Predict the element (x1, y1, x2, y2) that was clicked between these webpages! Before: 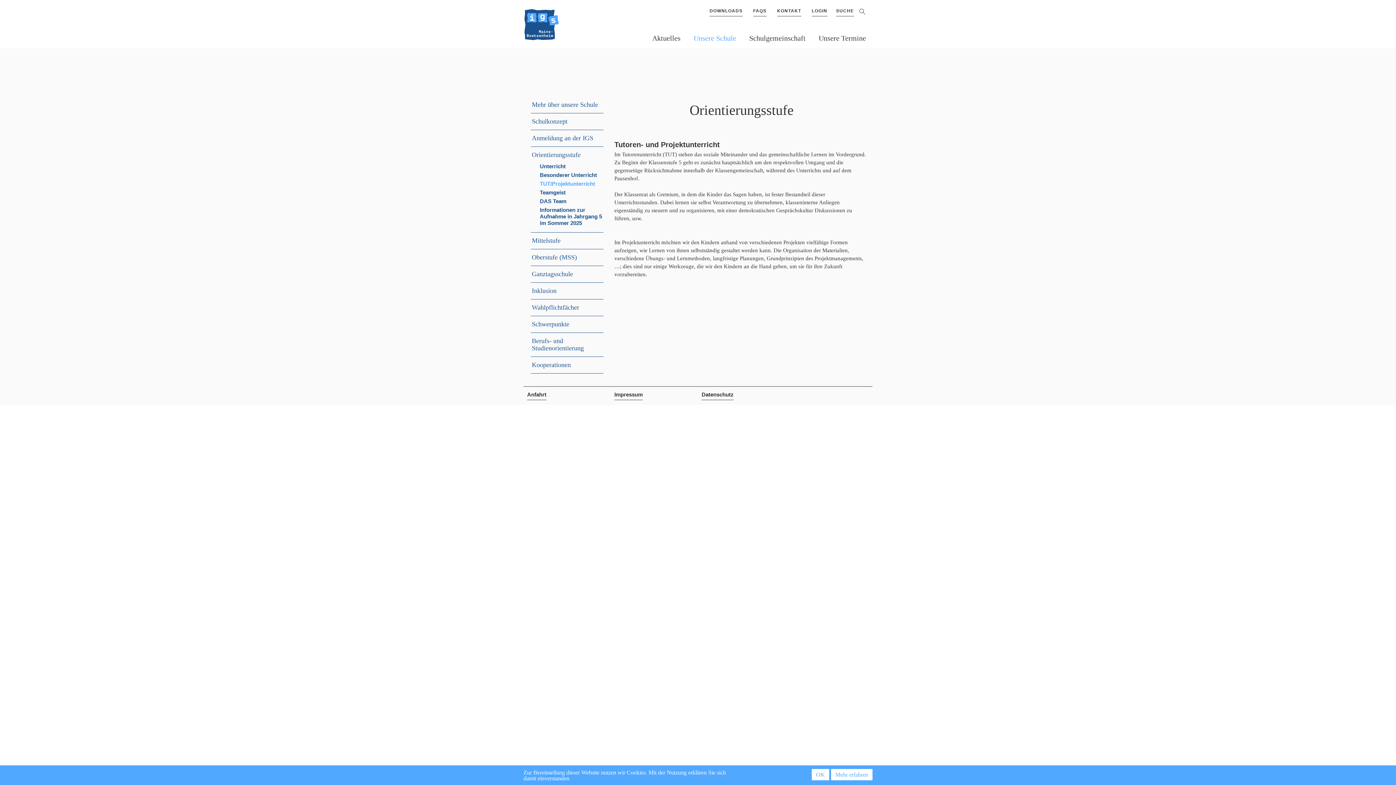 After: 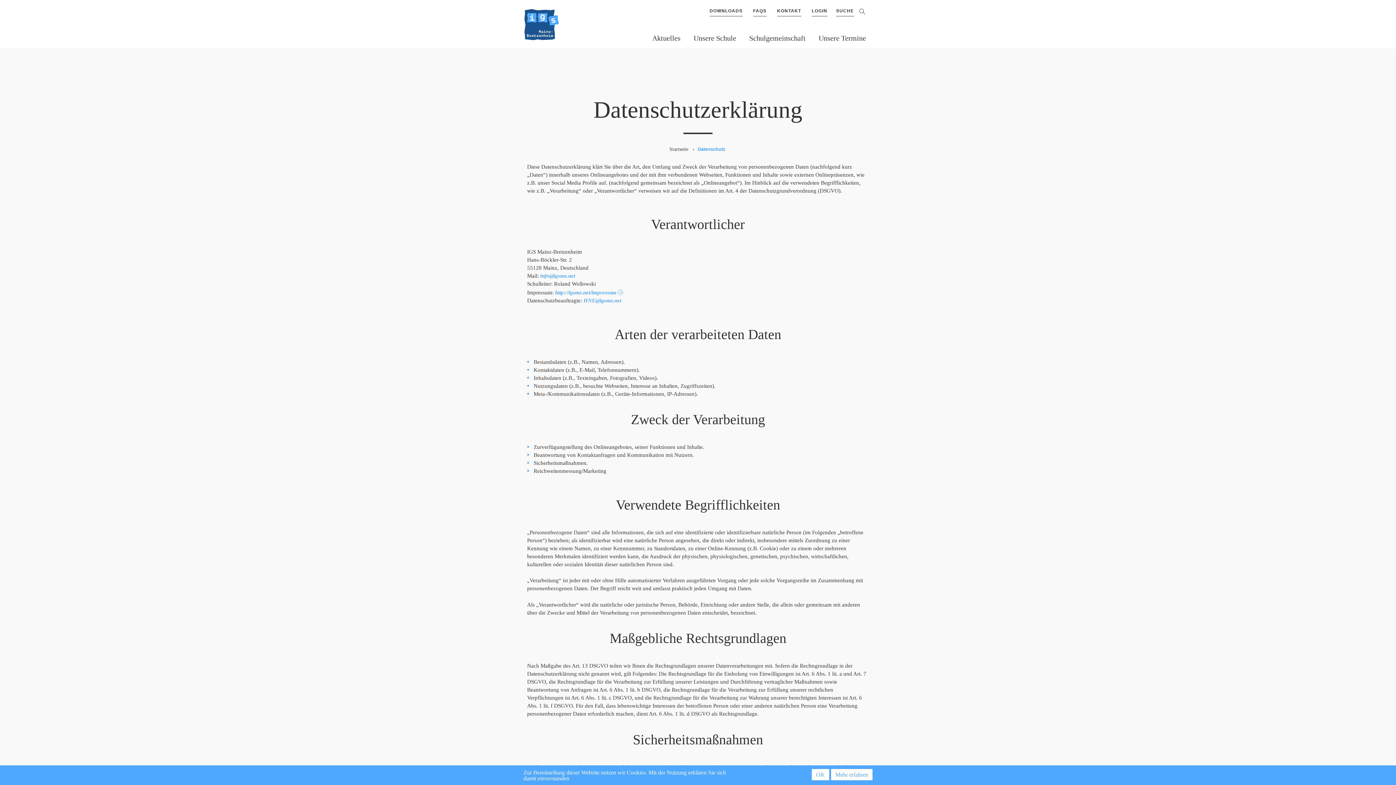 Action: label: Datenschutz bbox: (701, 391, 733, 398)